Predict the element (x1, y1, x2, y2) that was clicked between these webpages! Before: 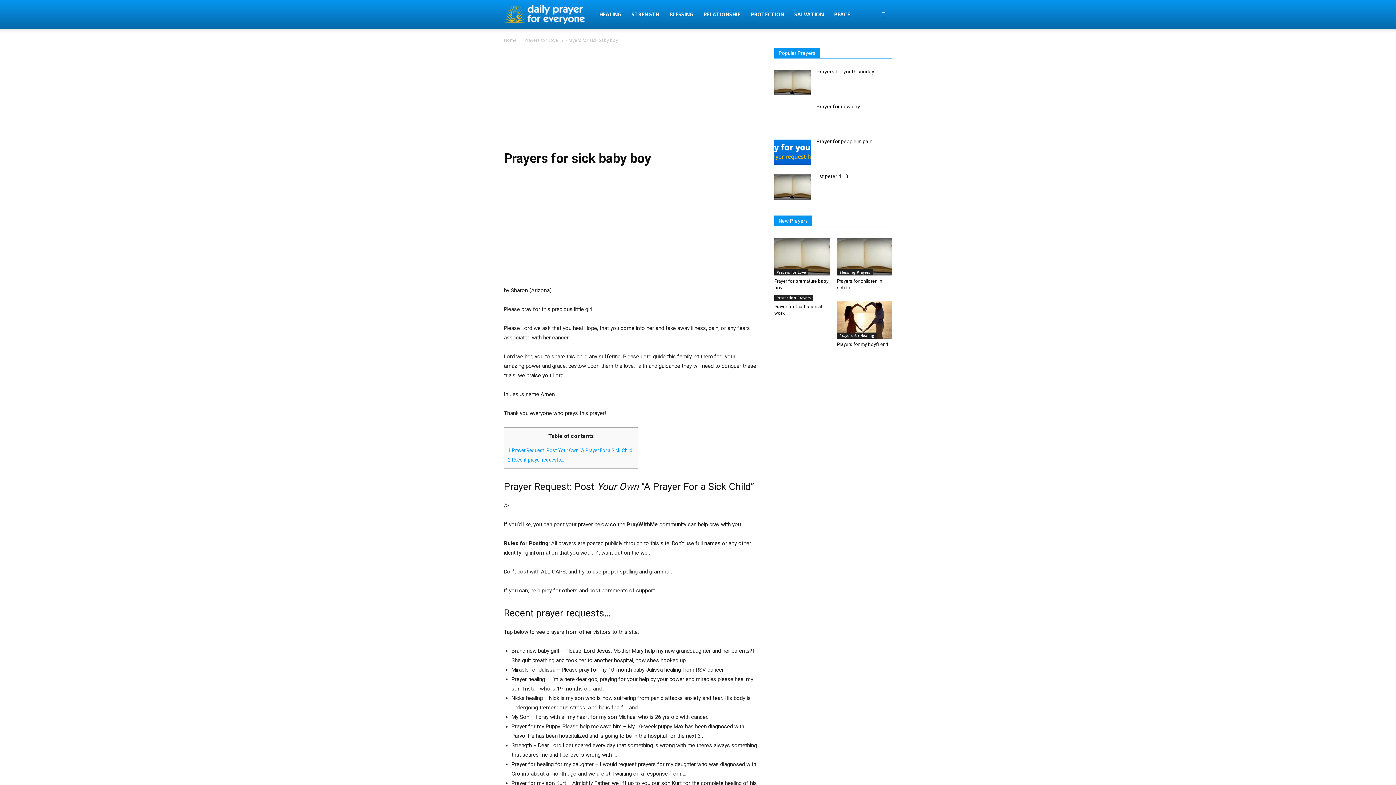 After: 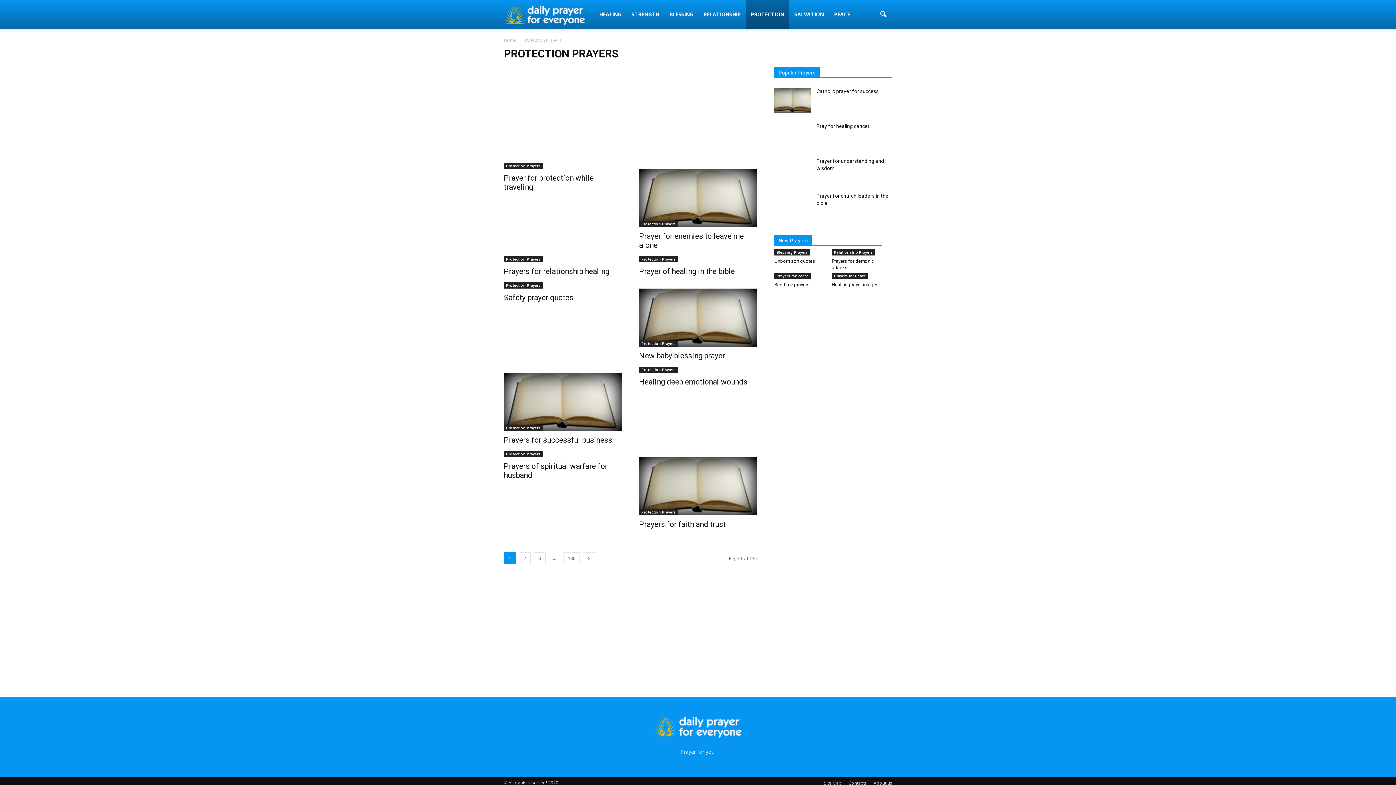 Action: label: Protection Prayers bbox: (774, 294, 813, 301)